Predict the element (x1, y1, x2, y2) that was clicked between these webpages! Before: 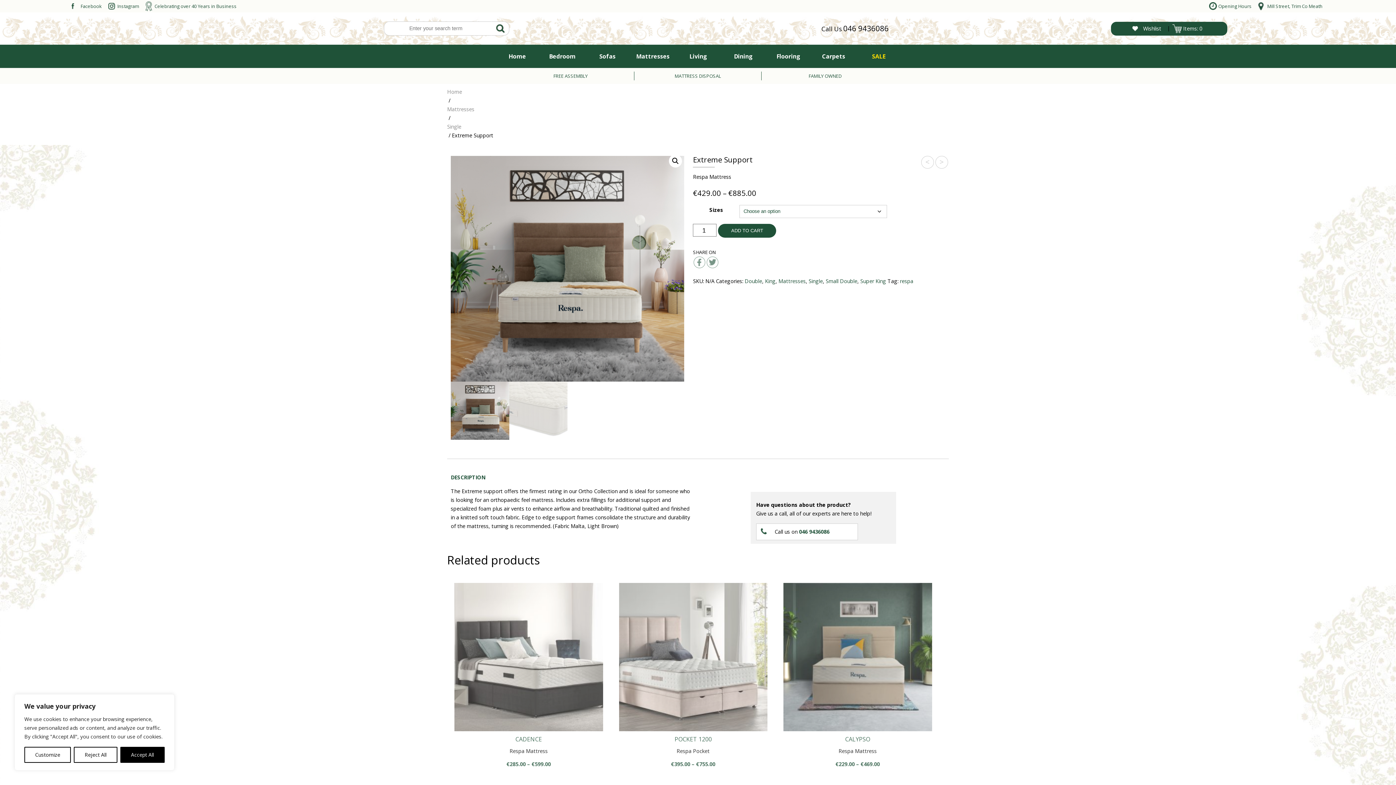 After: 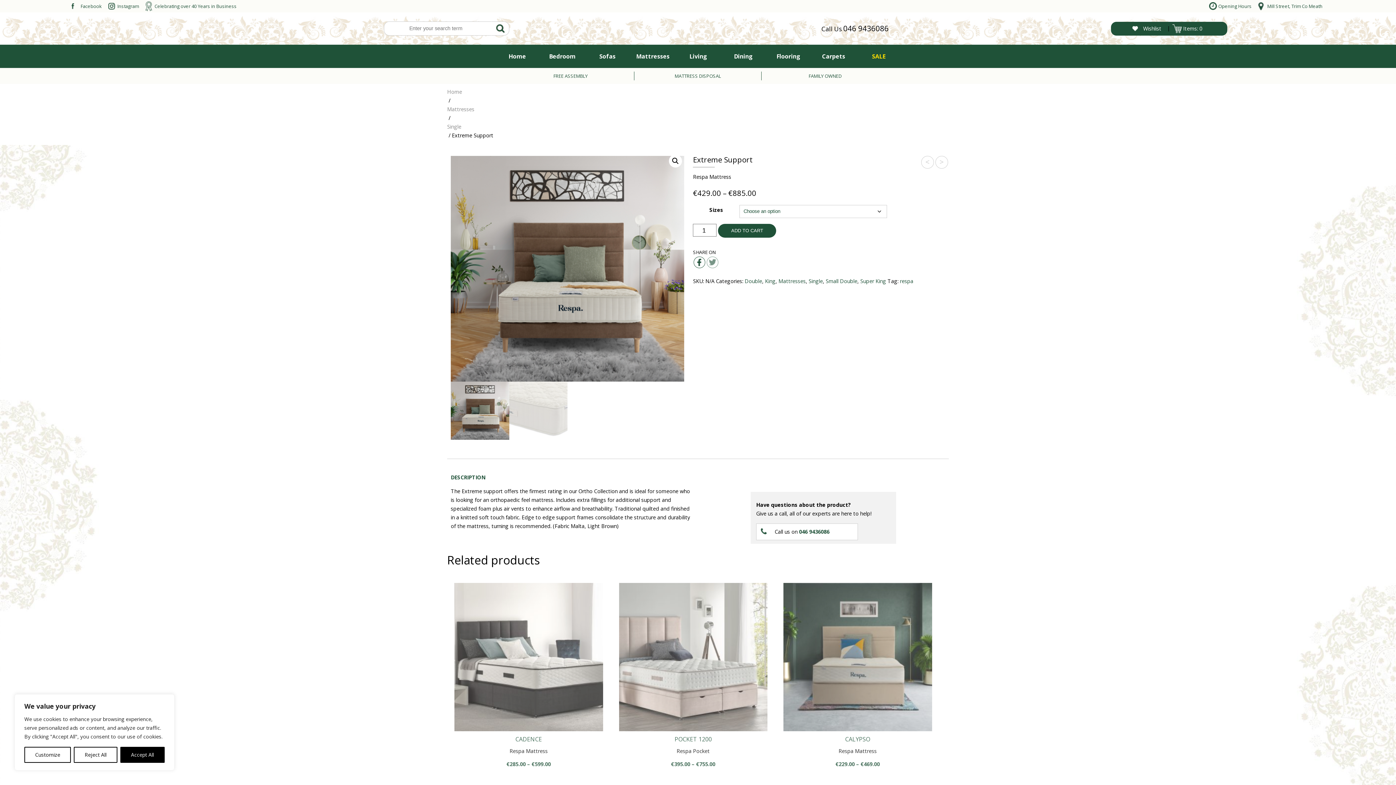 Action: bbox: (693, 256, 705, 268)